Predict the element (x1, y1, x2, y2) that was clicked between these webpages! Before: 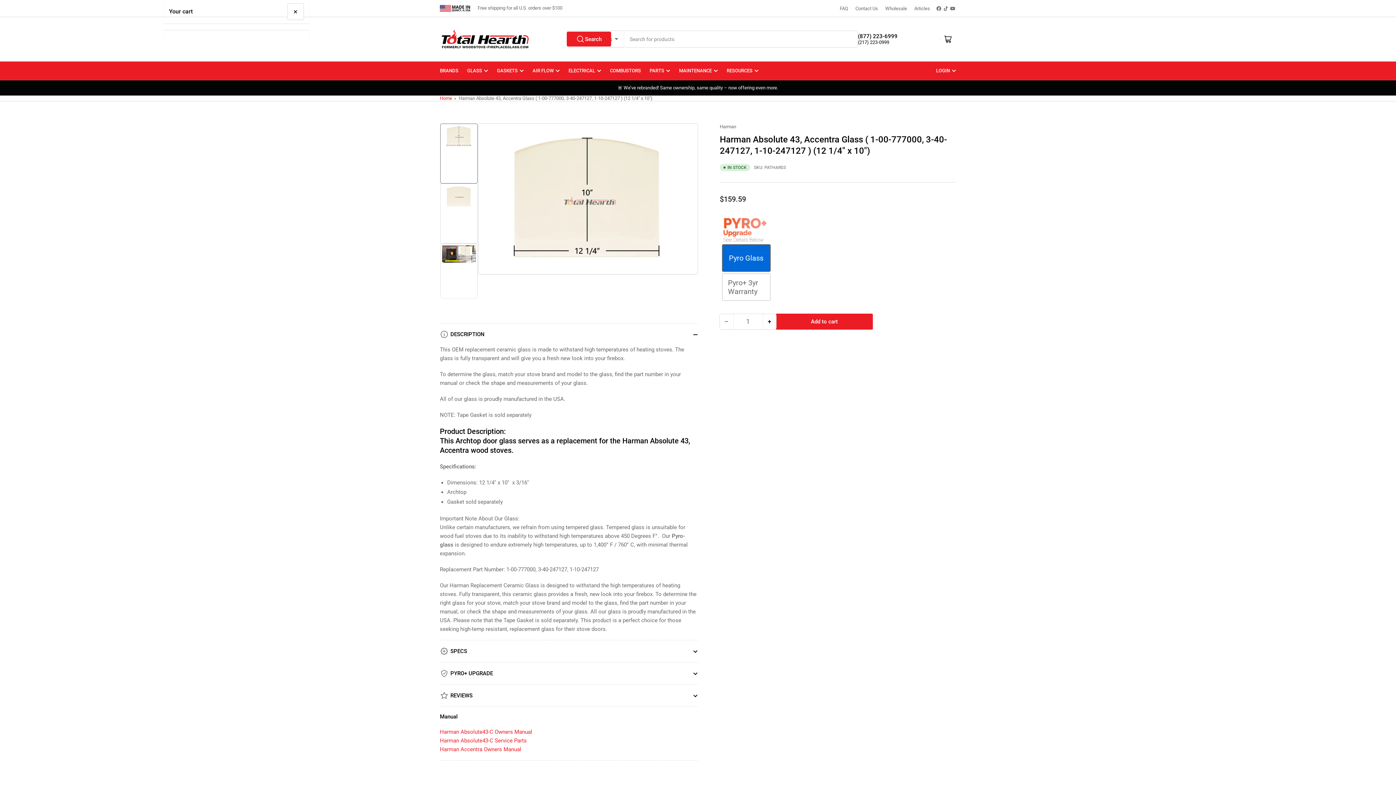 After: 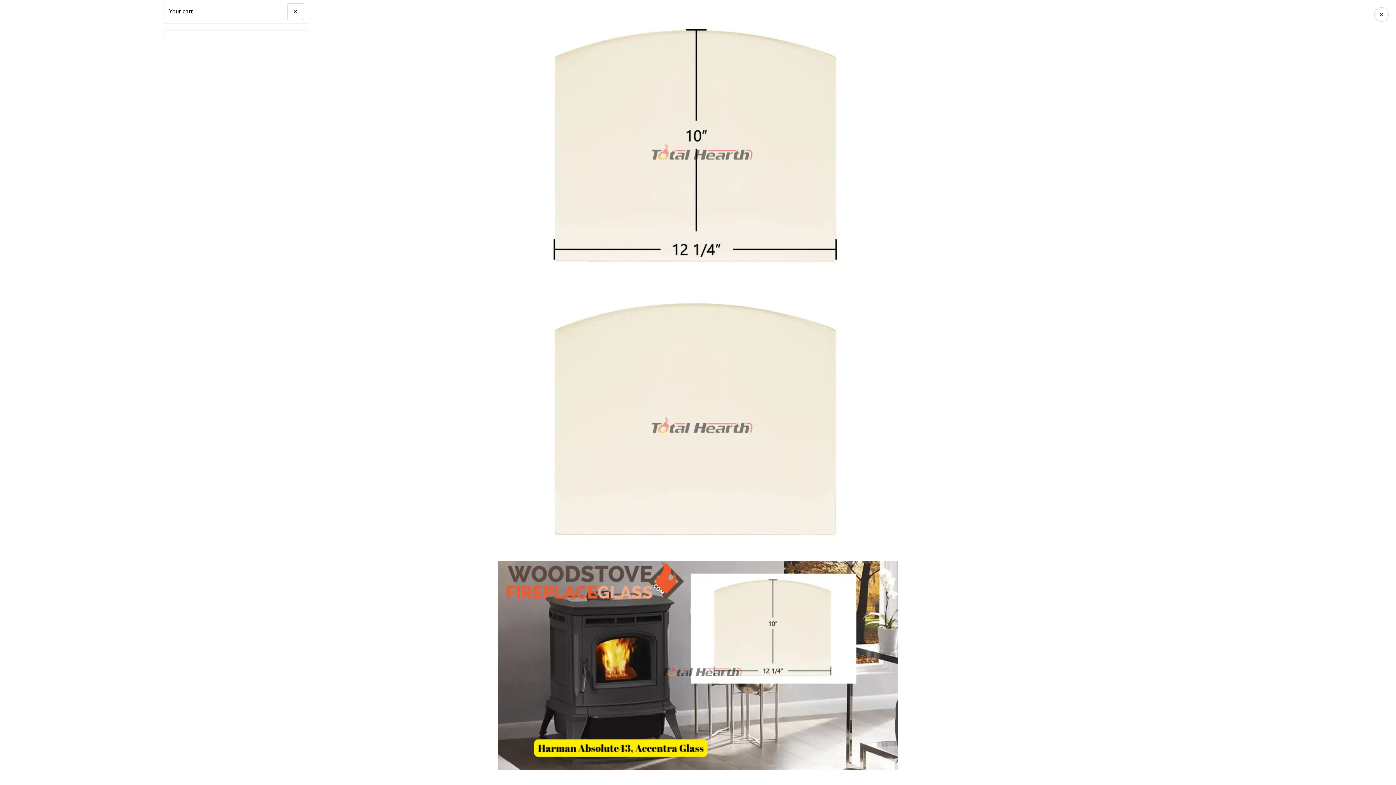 Action: label: Open media 1 in modal bbox: (485, 130, 690, 267)